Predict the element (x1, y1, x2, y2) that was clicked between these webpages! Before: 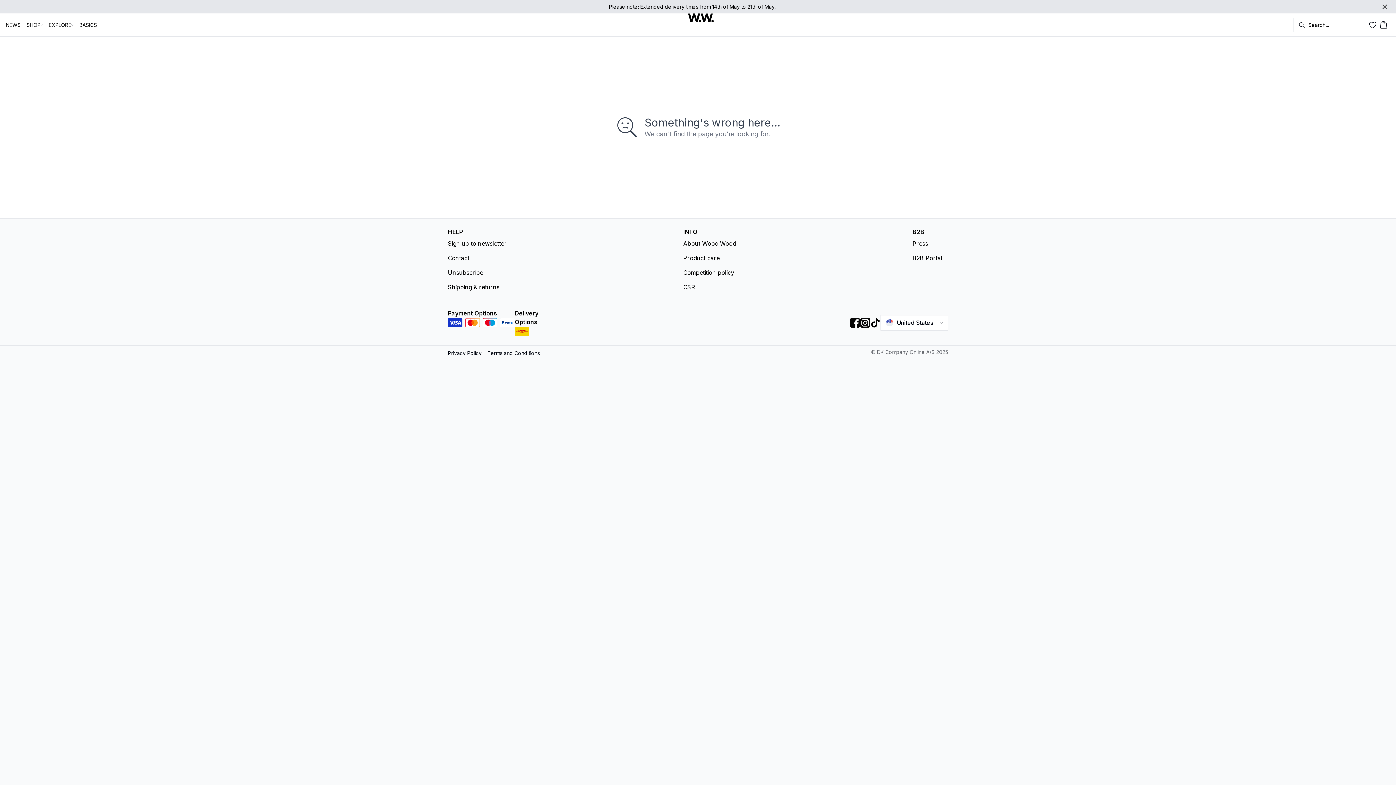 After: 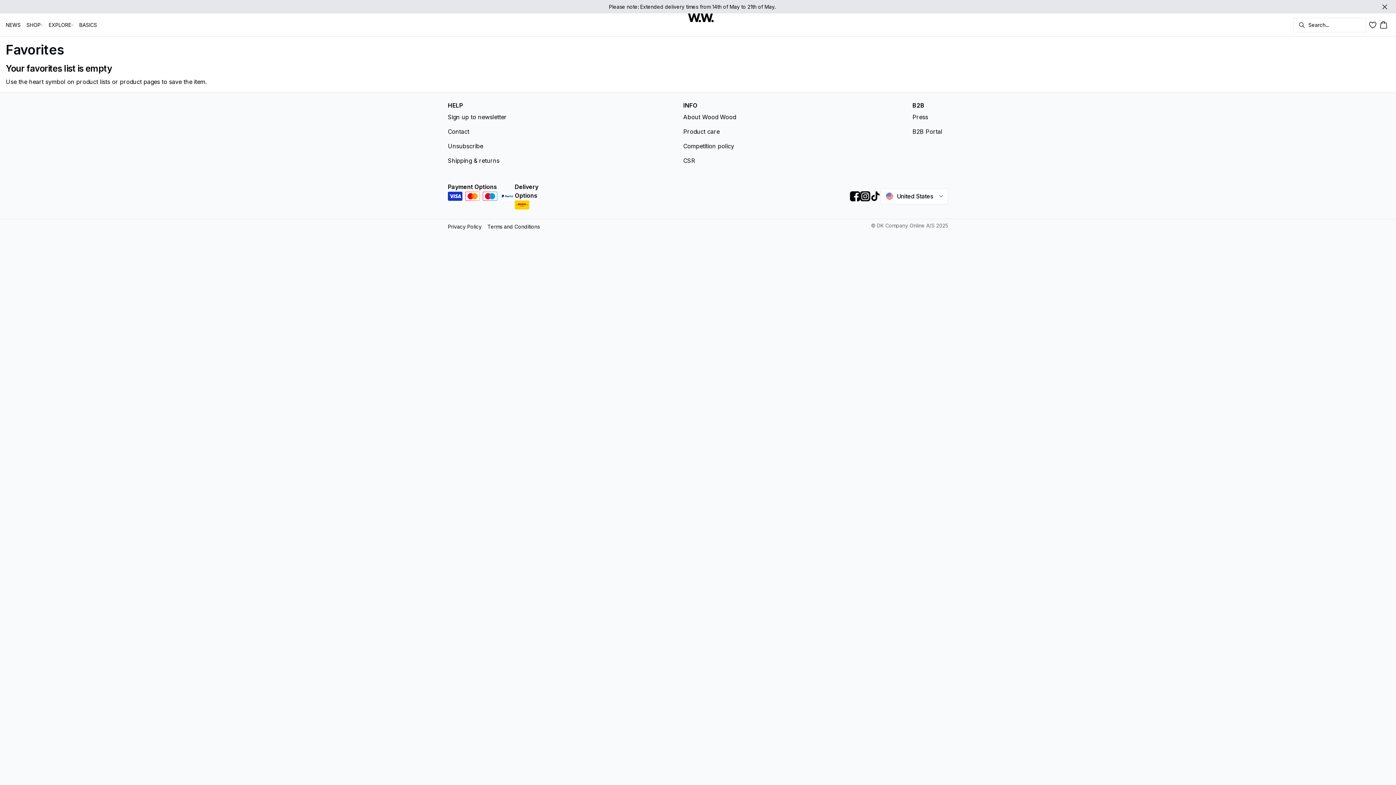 Action: bbox: (1368, 20, 1377, 29)